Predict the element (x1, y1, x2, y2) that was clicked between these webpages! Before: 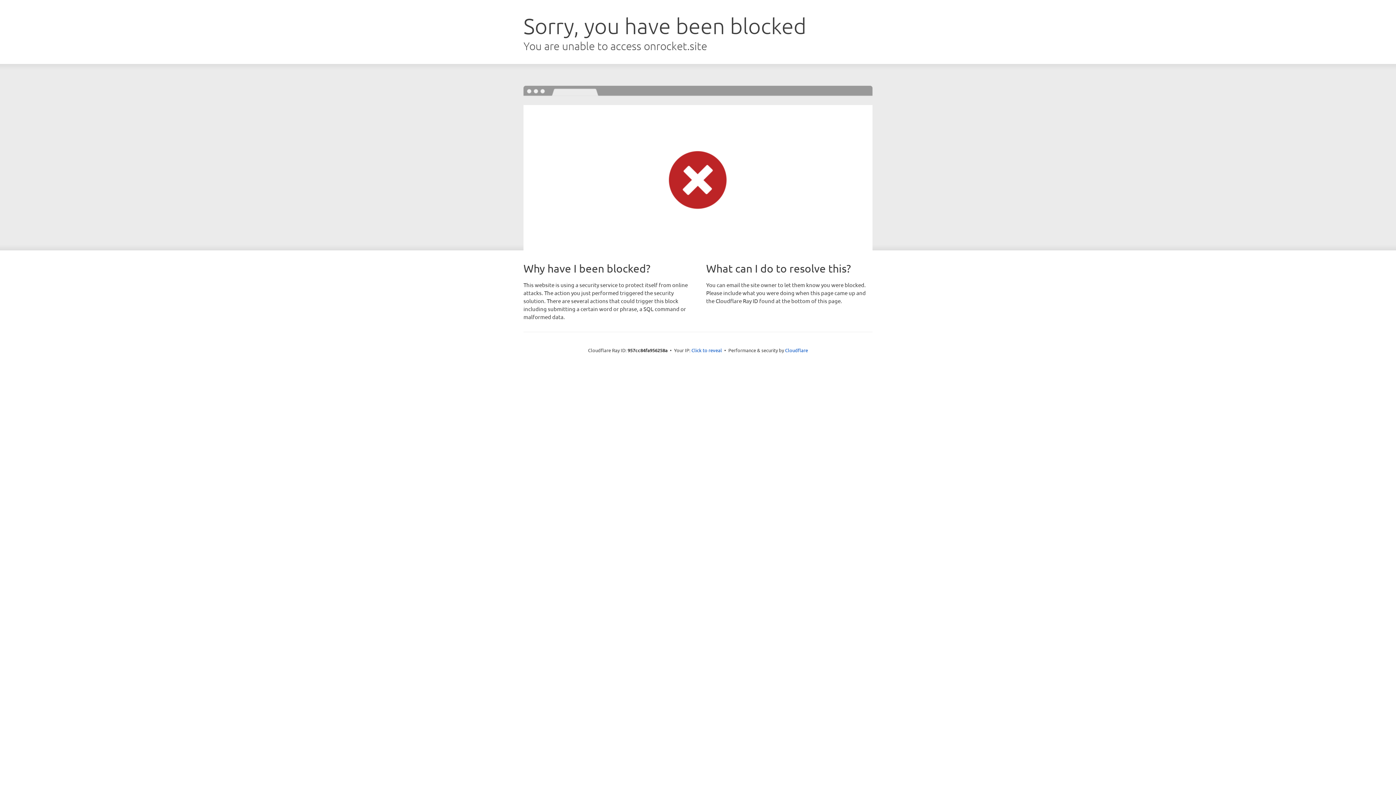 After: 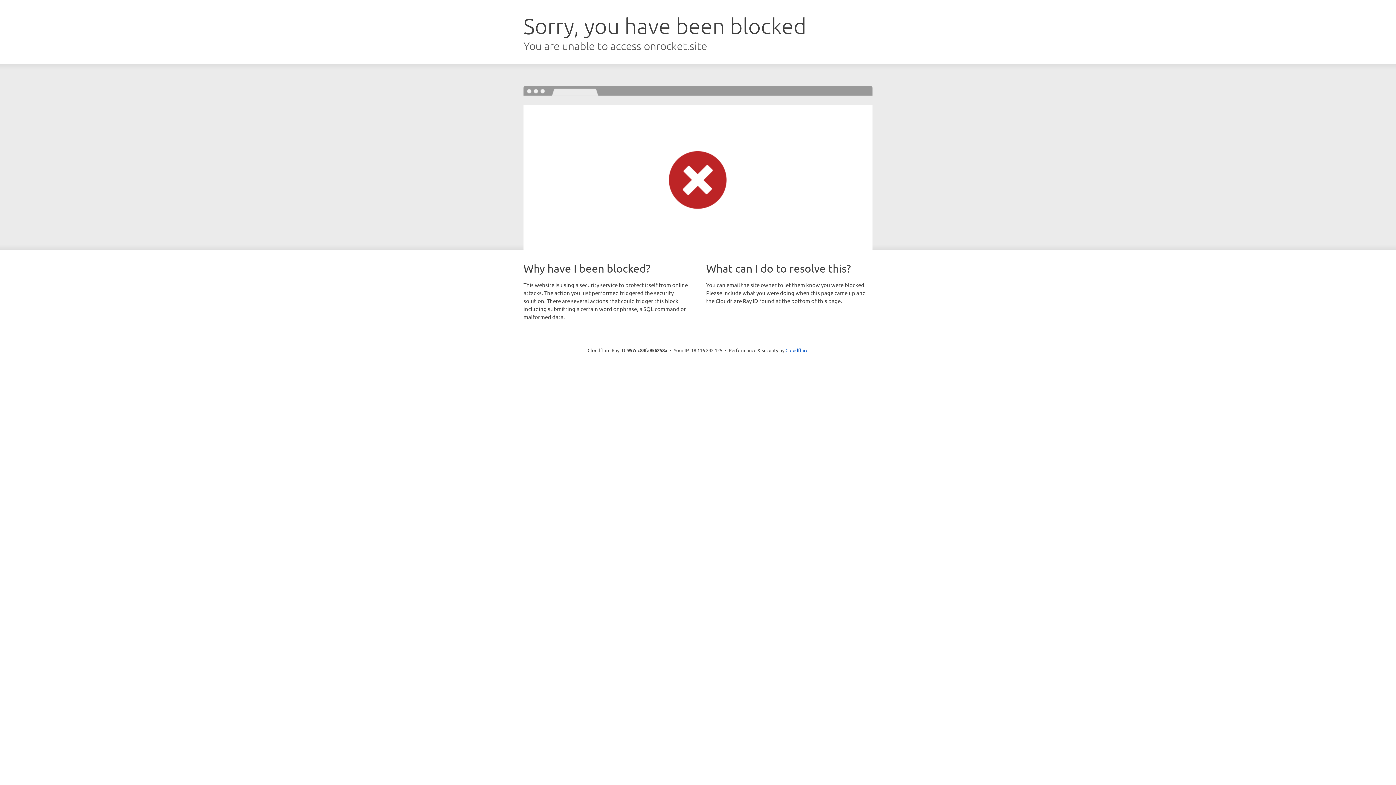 Action: bbox: (691, 346, 722, 353) label: Click to reveal